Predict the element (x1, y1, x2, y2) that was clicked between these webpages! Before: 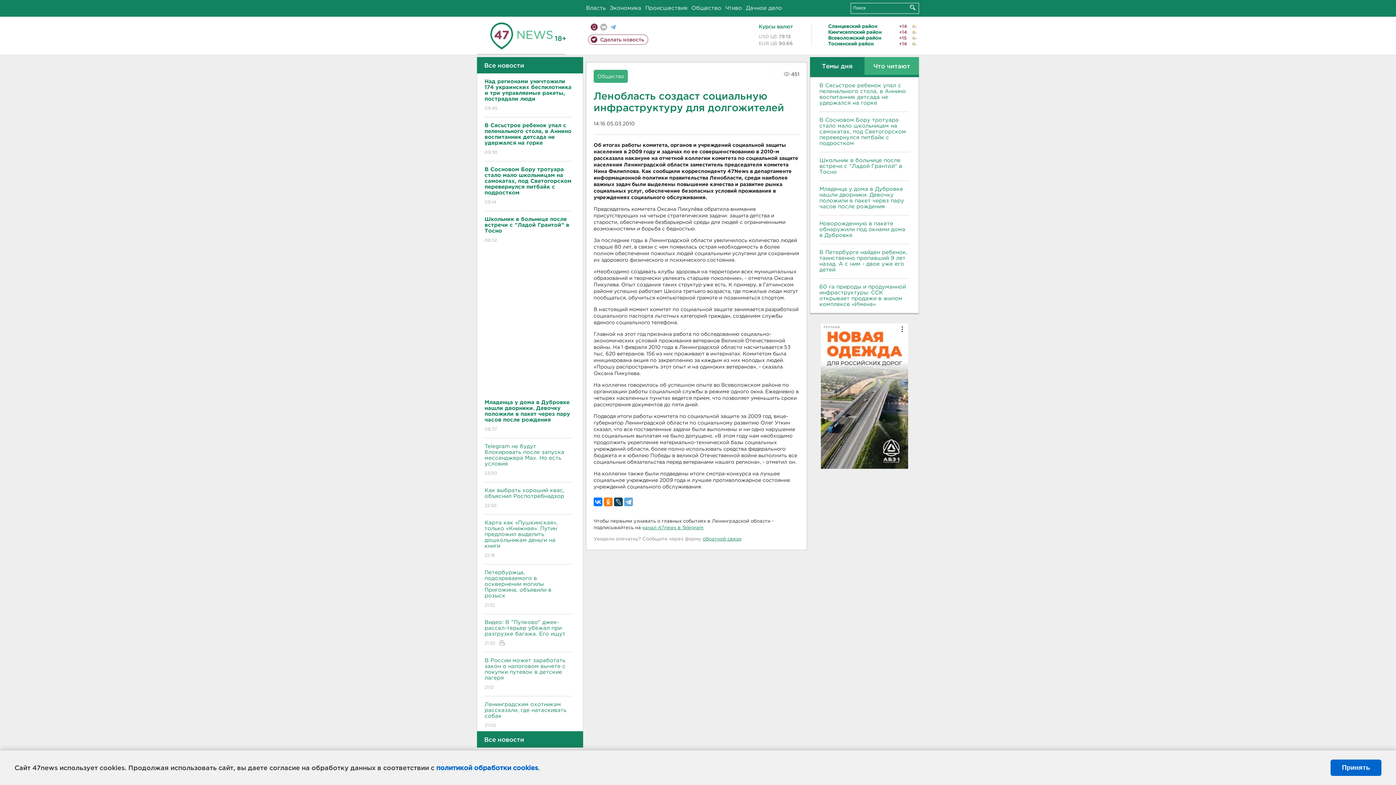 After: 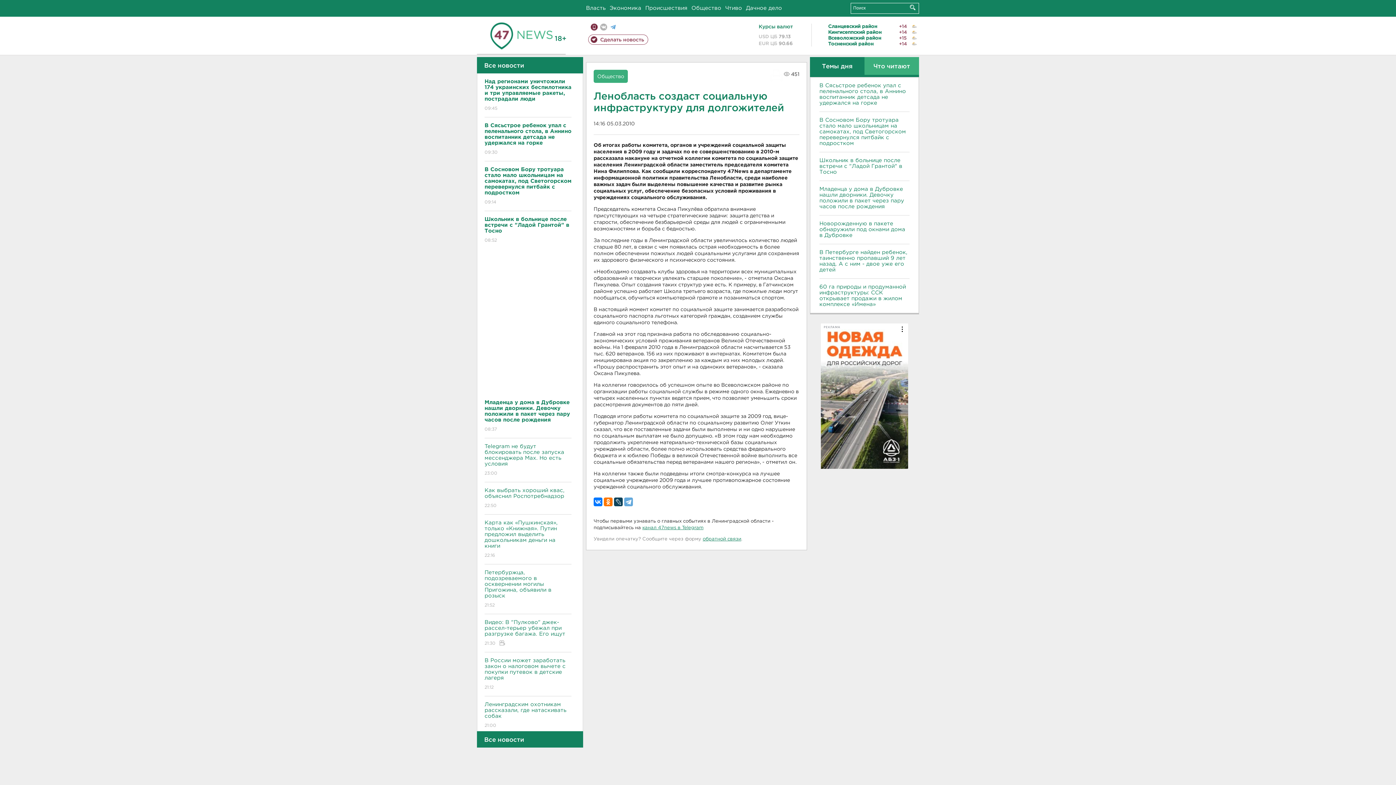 Action: bbox: (1330, 760, 1381, 776) label: Принять